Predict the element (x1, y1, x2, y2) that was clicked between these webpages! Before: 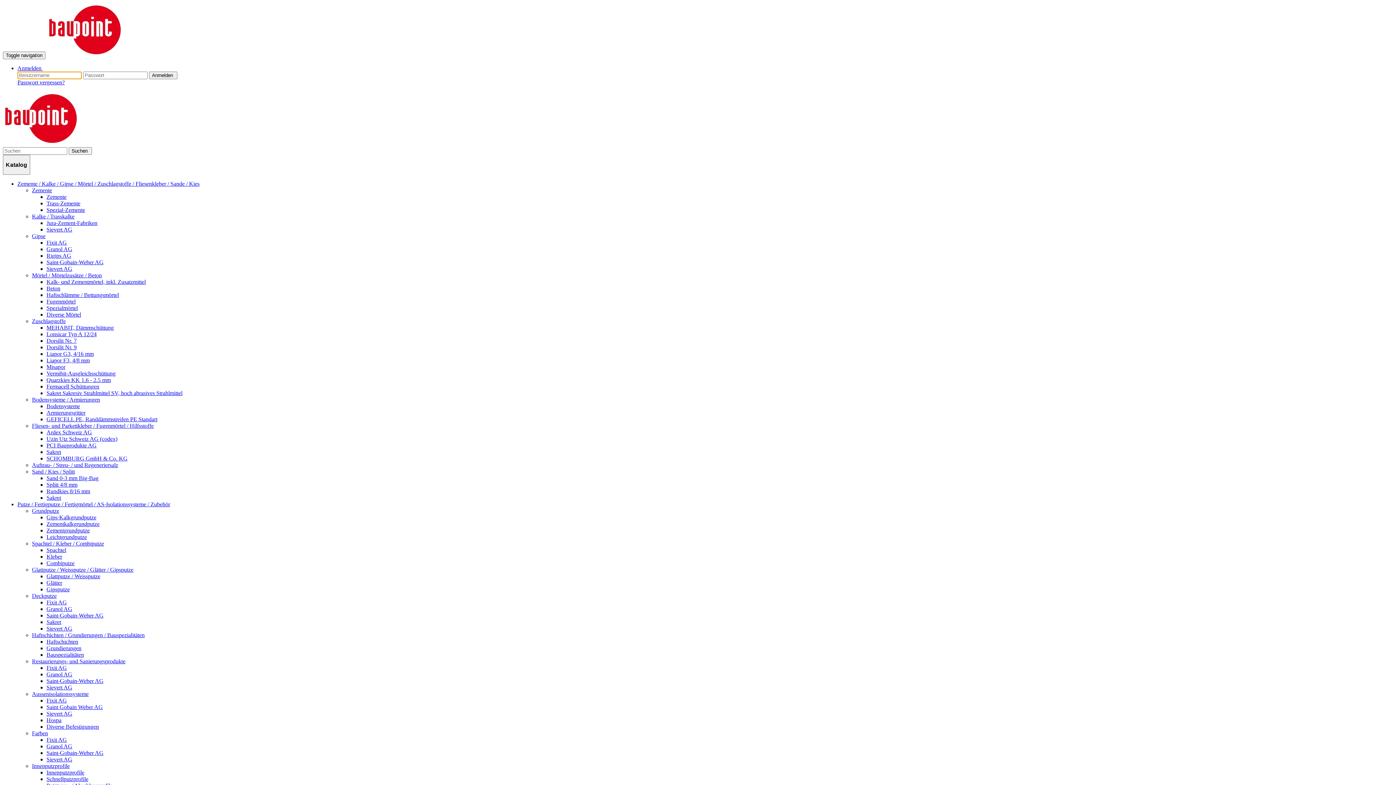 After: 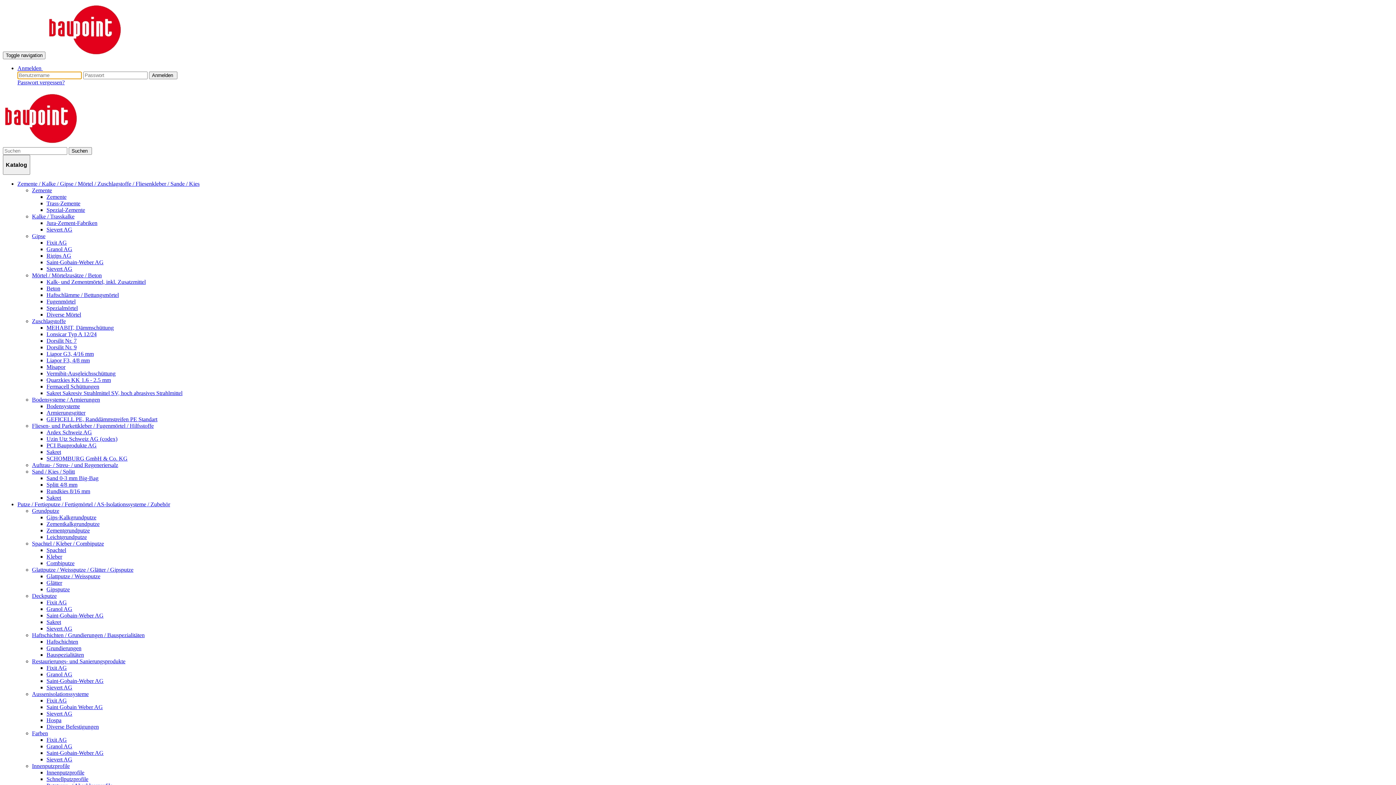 Action: label: Fixit AG bbox: (46, 665, 66, 671)